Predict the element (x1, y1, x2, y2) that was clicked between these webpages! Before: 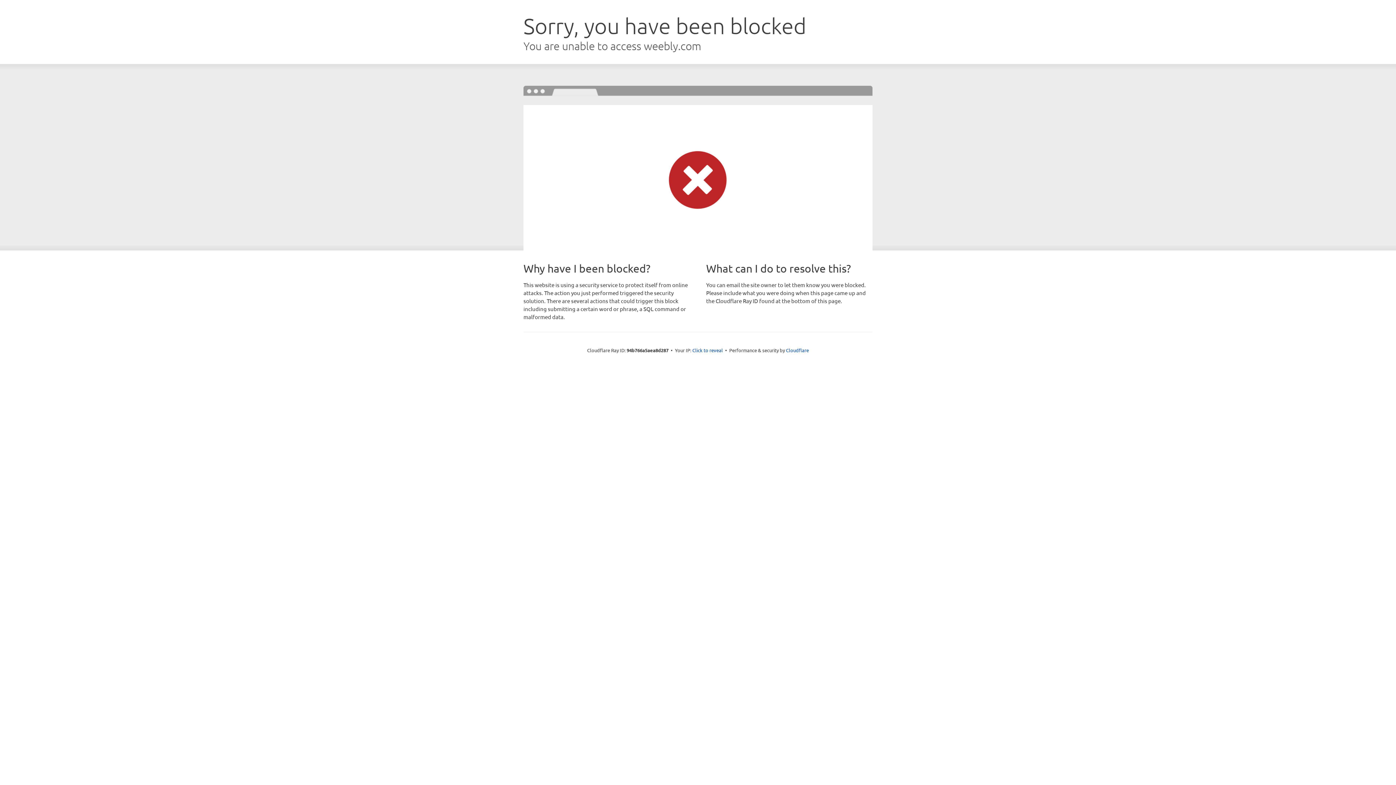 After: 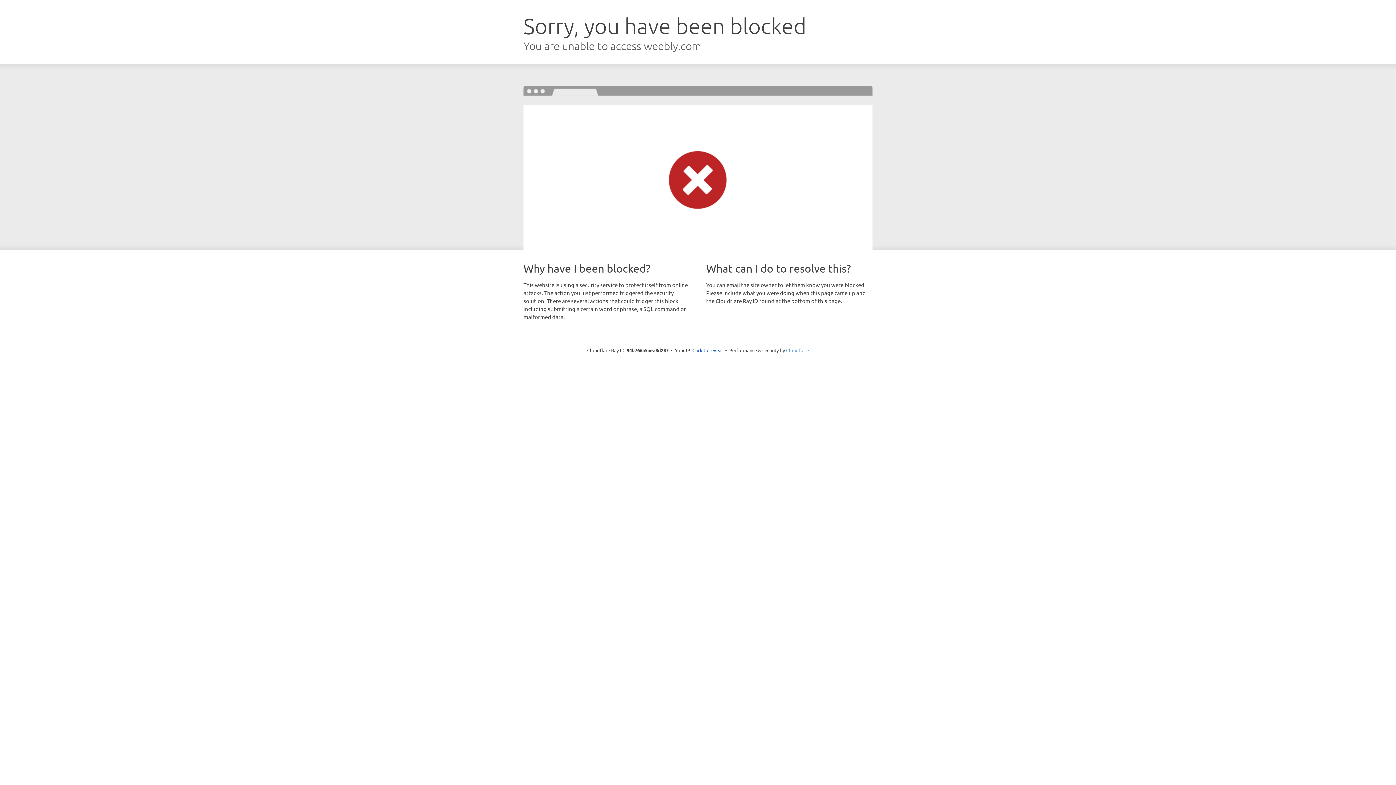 Action: label: Cloudflare bbox: (786, 347, 809, 353)